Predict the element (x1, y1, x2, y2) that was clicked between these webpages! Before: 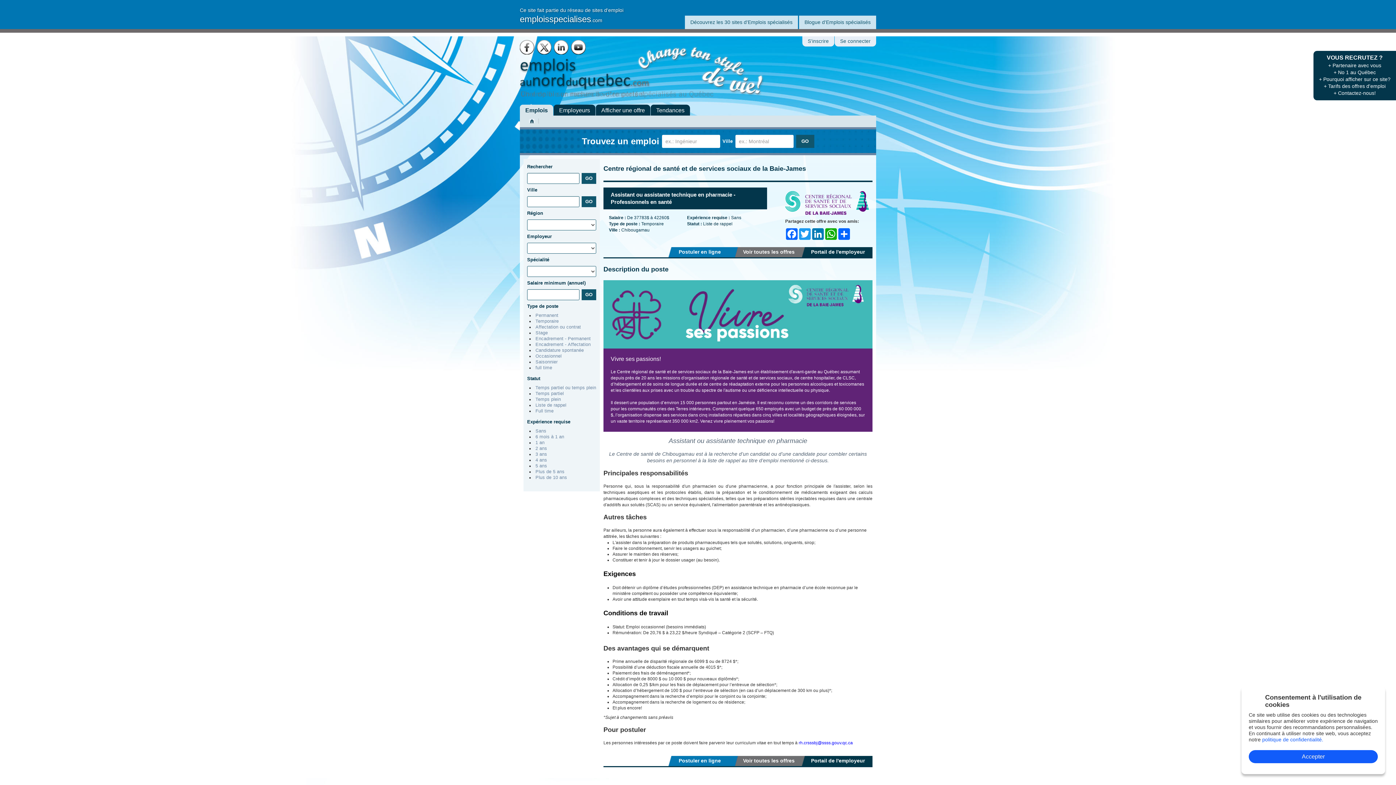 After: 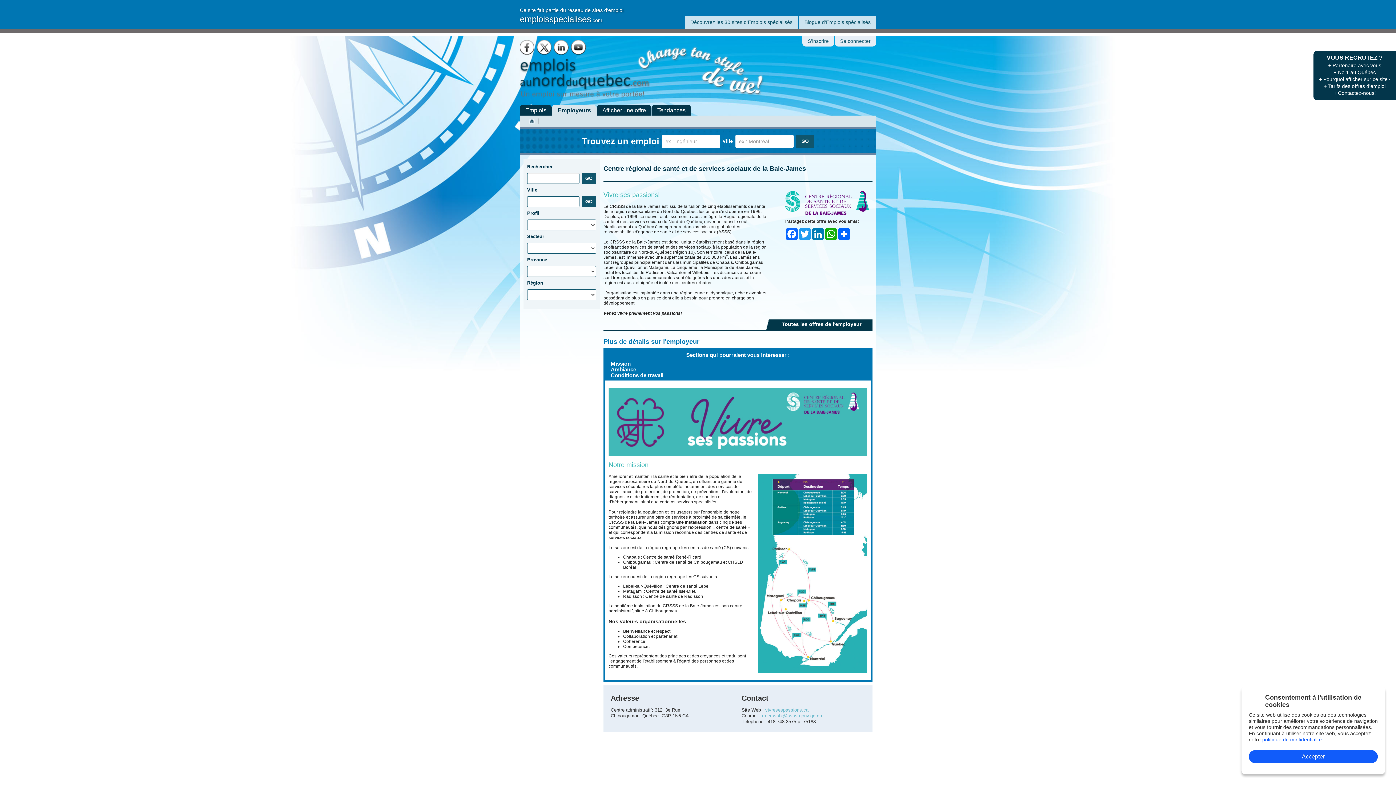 Action: bbox: (785, 200, 869, 205)